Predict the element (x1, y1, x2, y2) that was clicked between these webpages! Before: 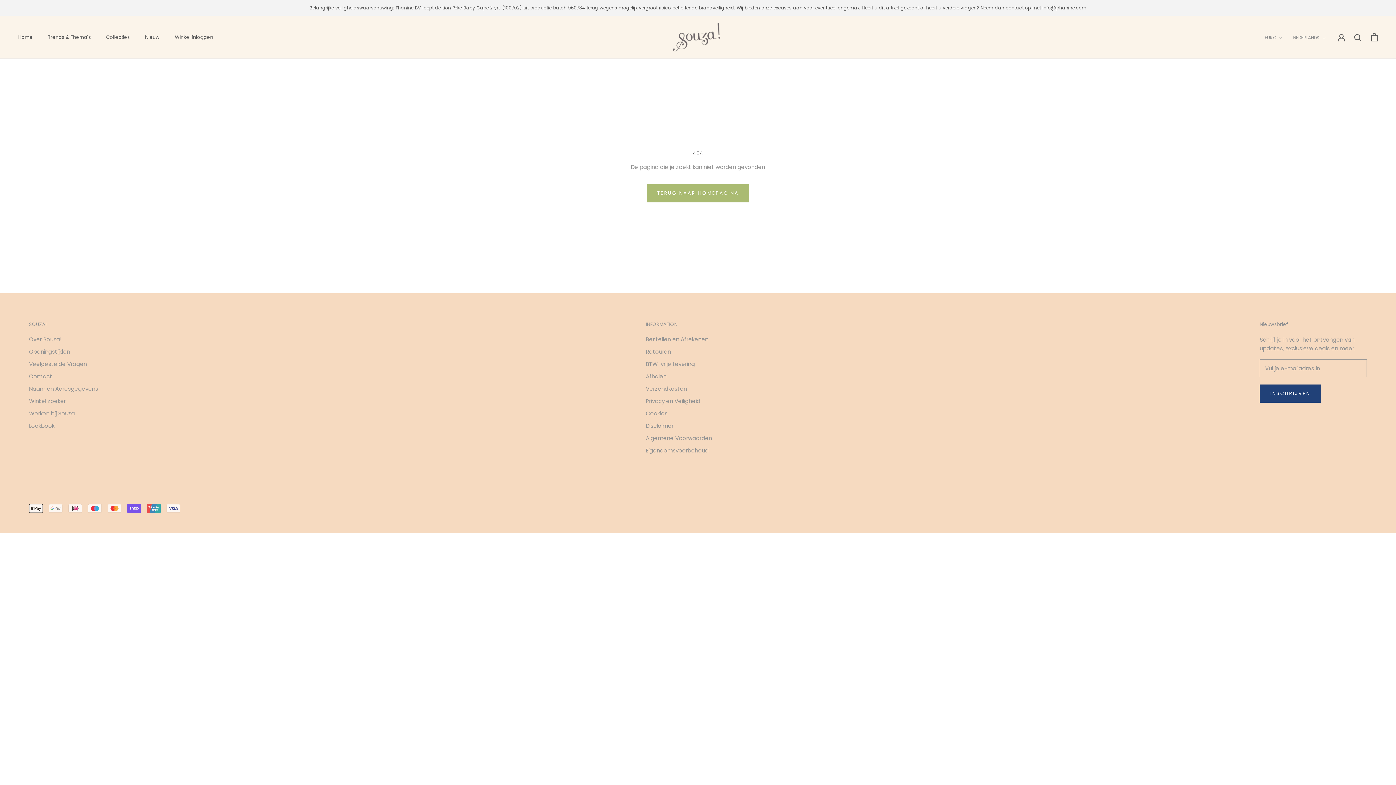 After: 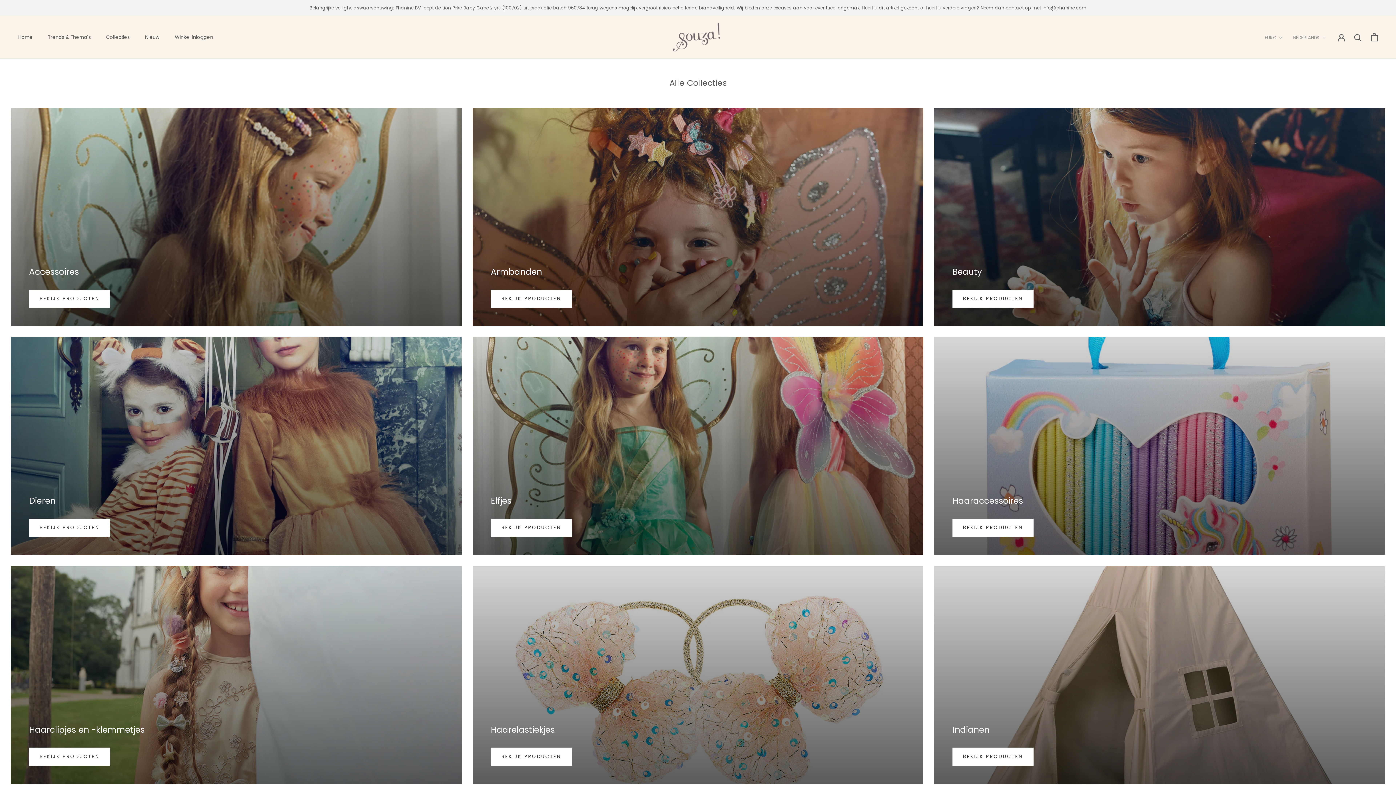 Action: label: Trends & Thema's bbox: (48, 33, 90, 40)